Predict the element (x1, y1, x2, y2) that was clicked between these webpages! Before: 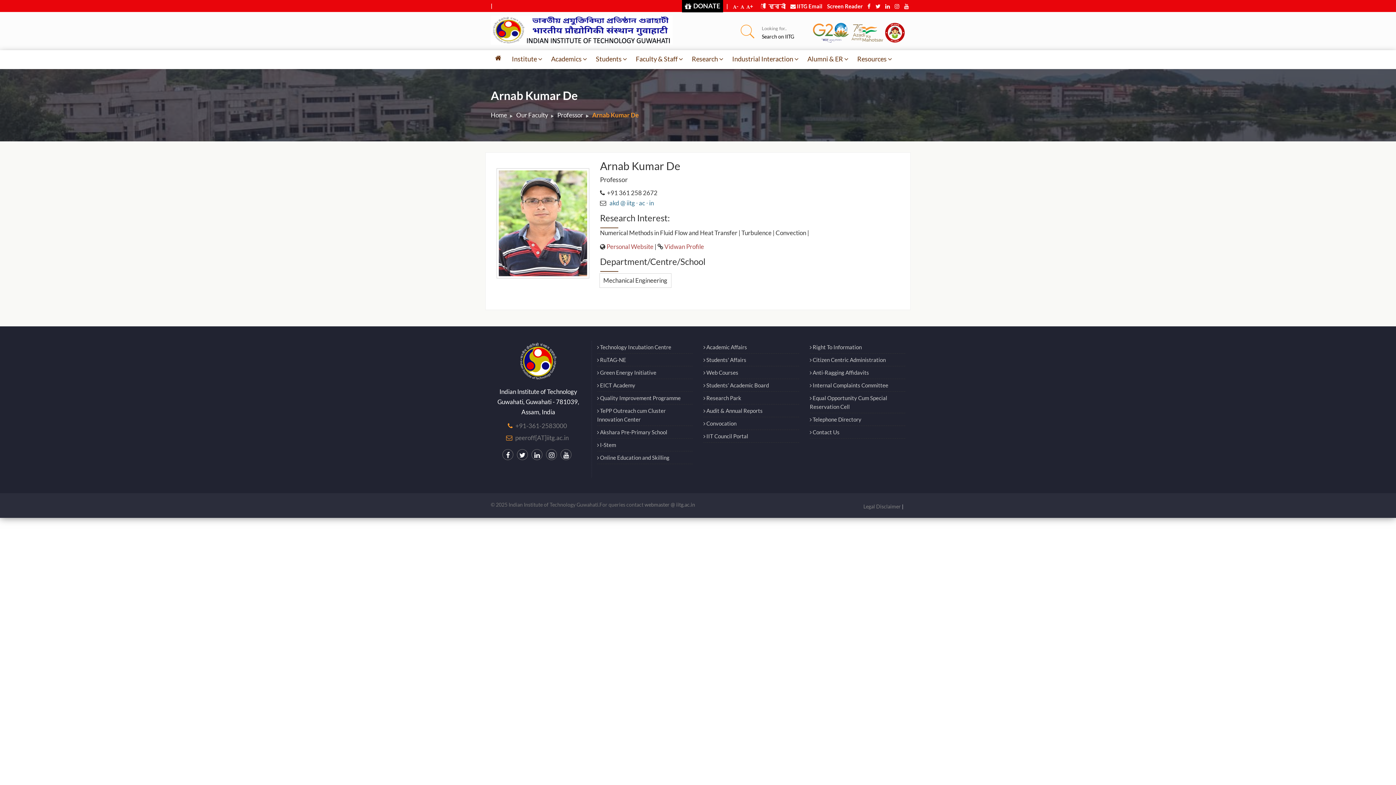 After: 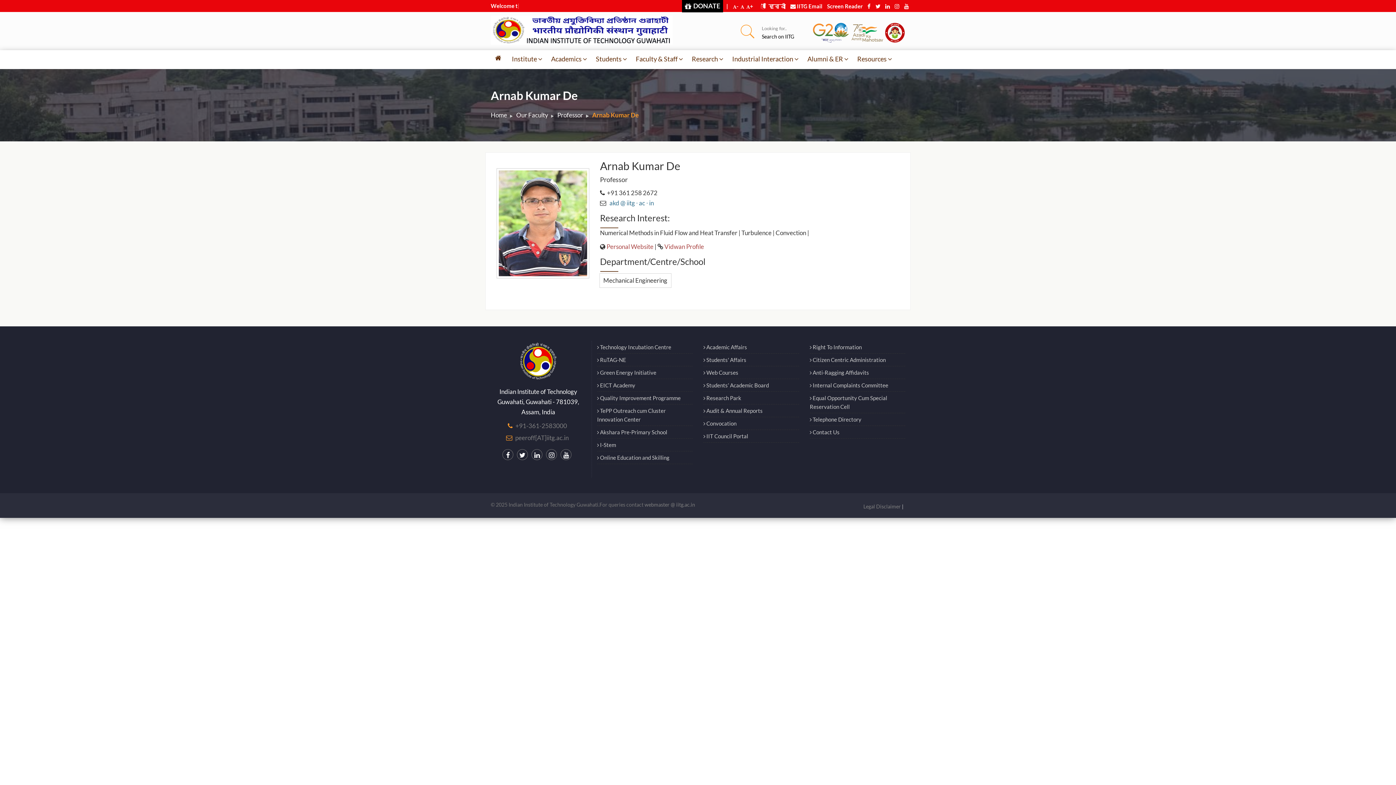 Action: bbox: (515, 434, 568, 441) label: peeroff[AT]iitg.ac.in